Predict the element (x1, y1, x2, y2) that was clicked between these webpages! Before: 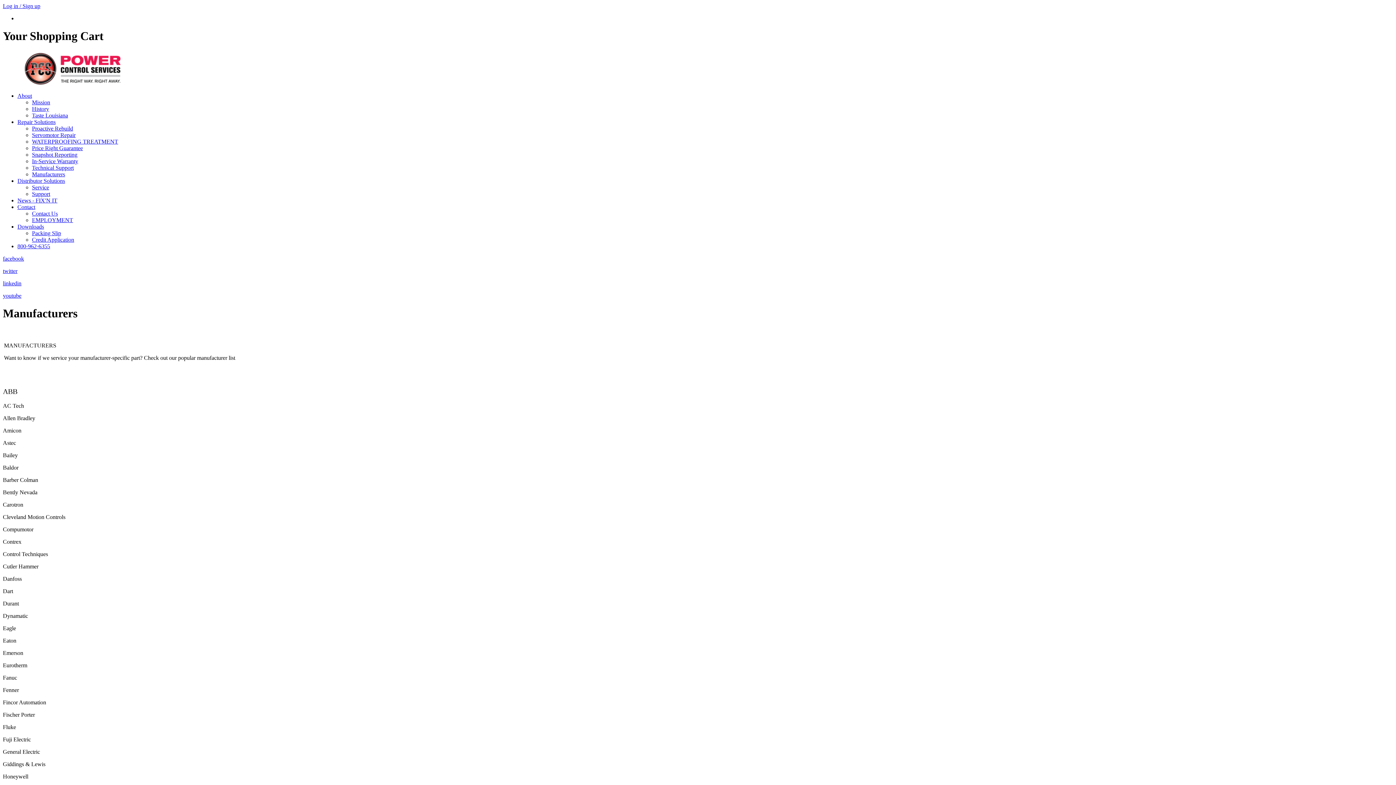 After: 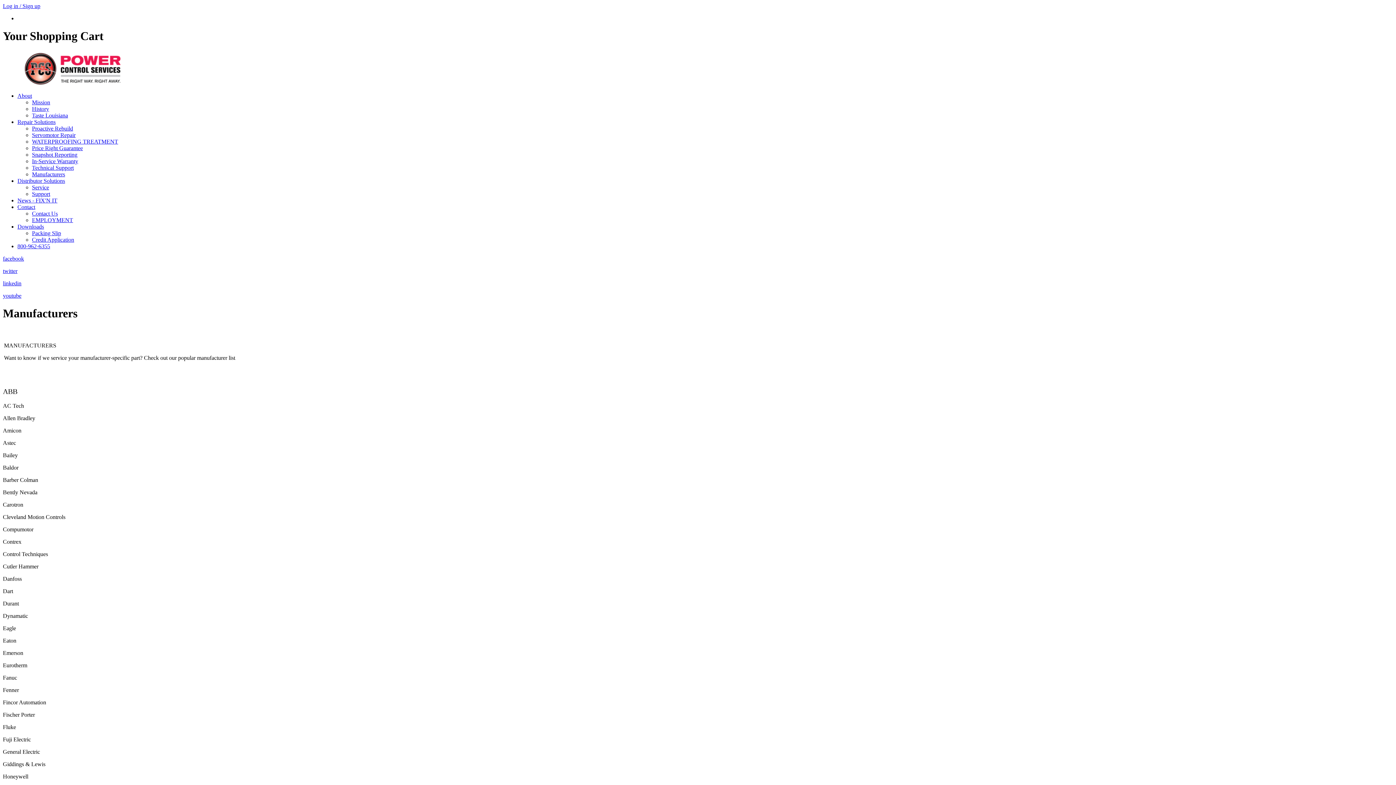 Action: bbox: (2, 255, 1393, 262) label: facebook